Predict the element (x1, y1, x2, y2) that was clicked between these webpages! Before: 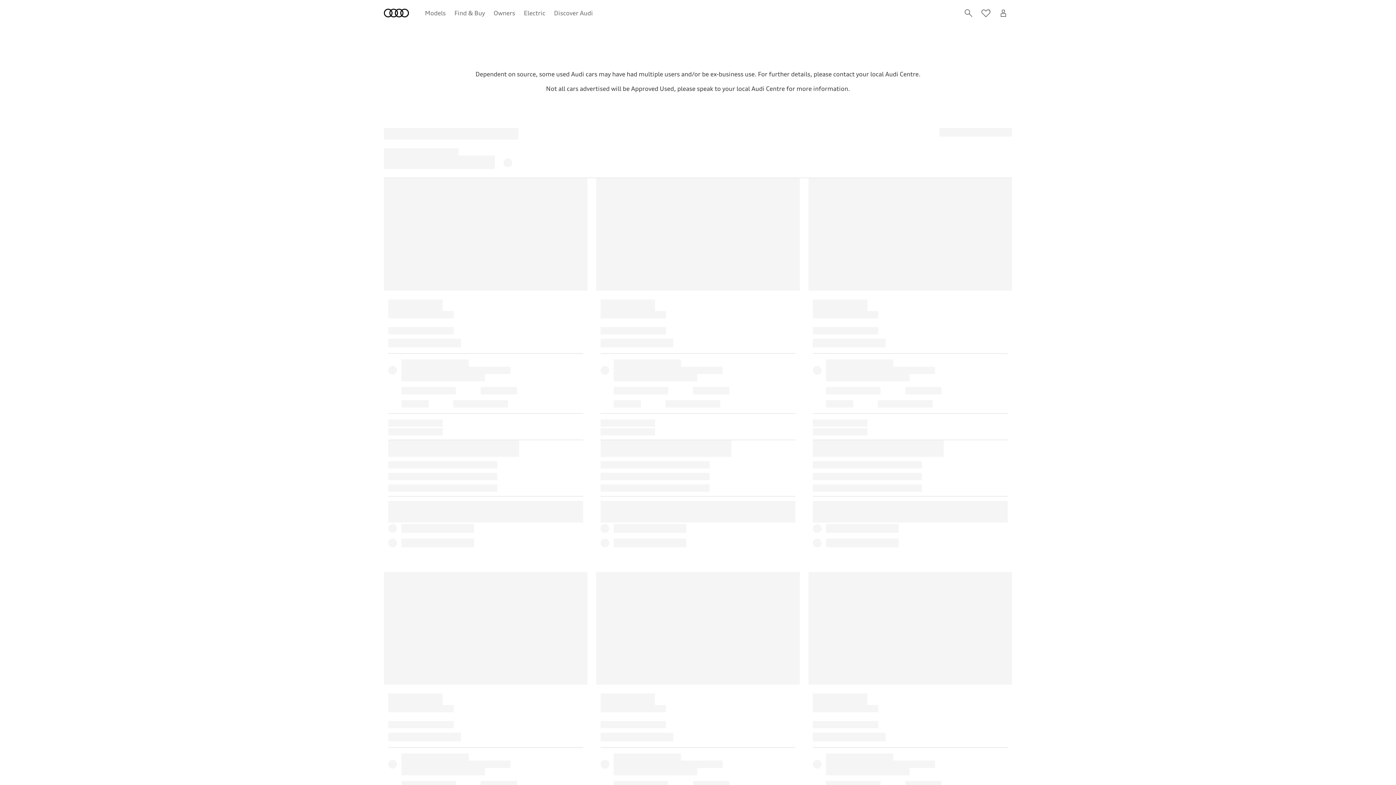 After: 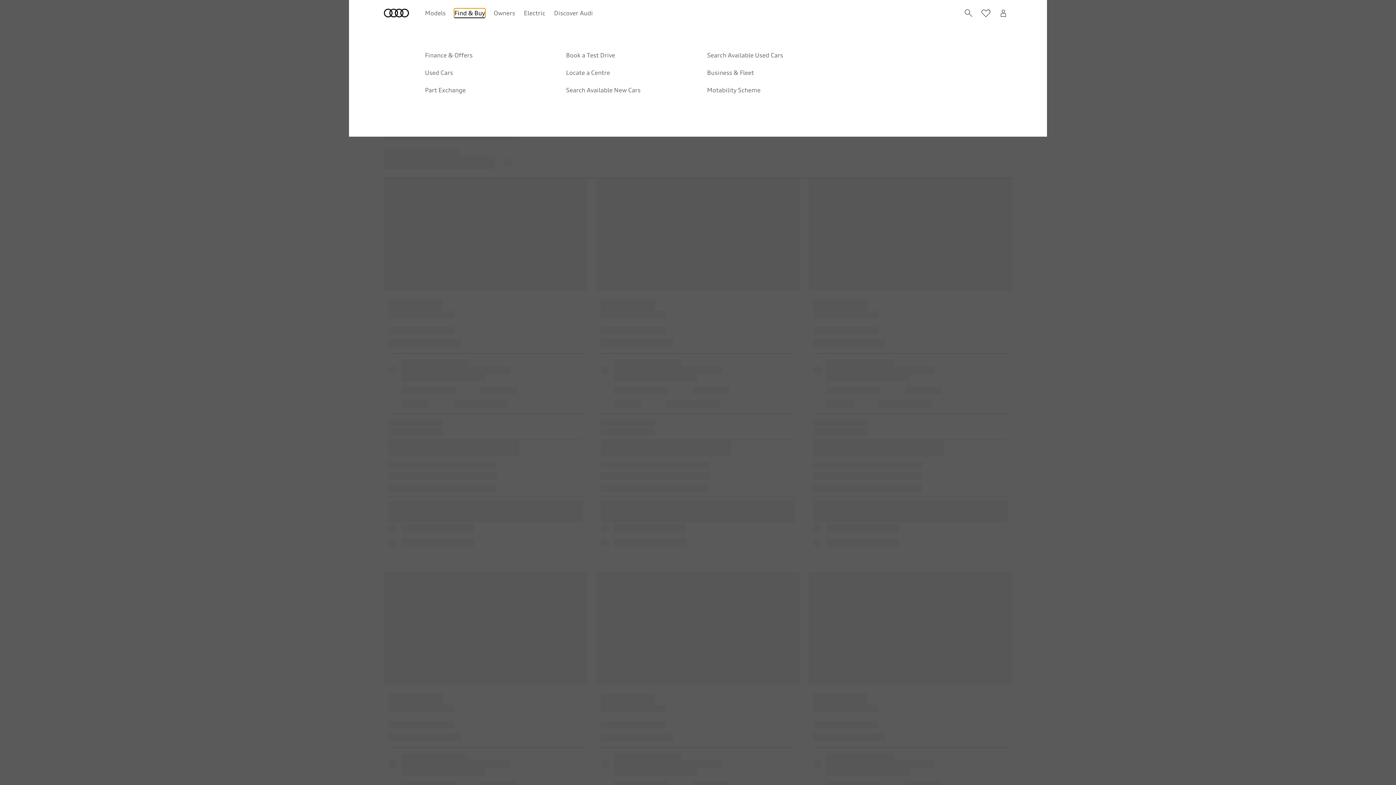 Action: bbox: (454, 8, 485, 17) label: Find & Buy